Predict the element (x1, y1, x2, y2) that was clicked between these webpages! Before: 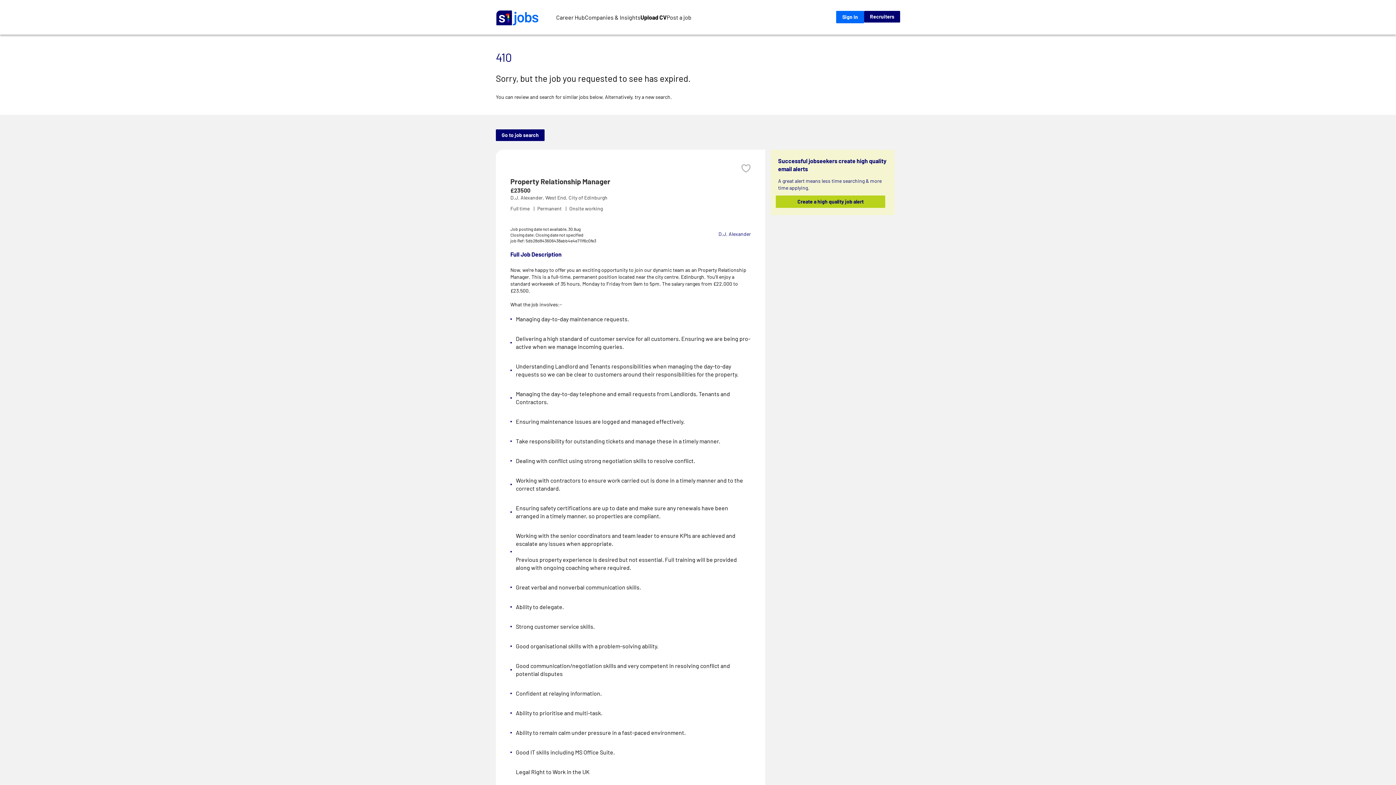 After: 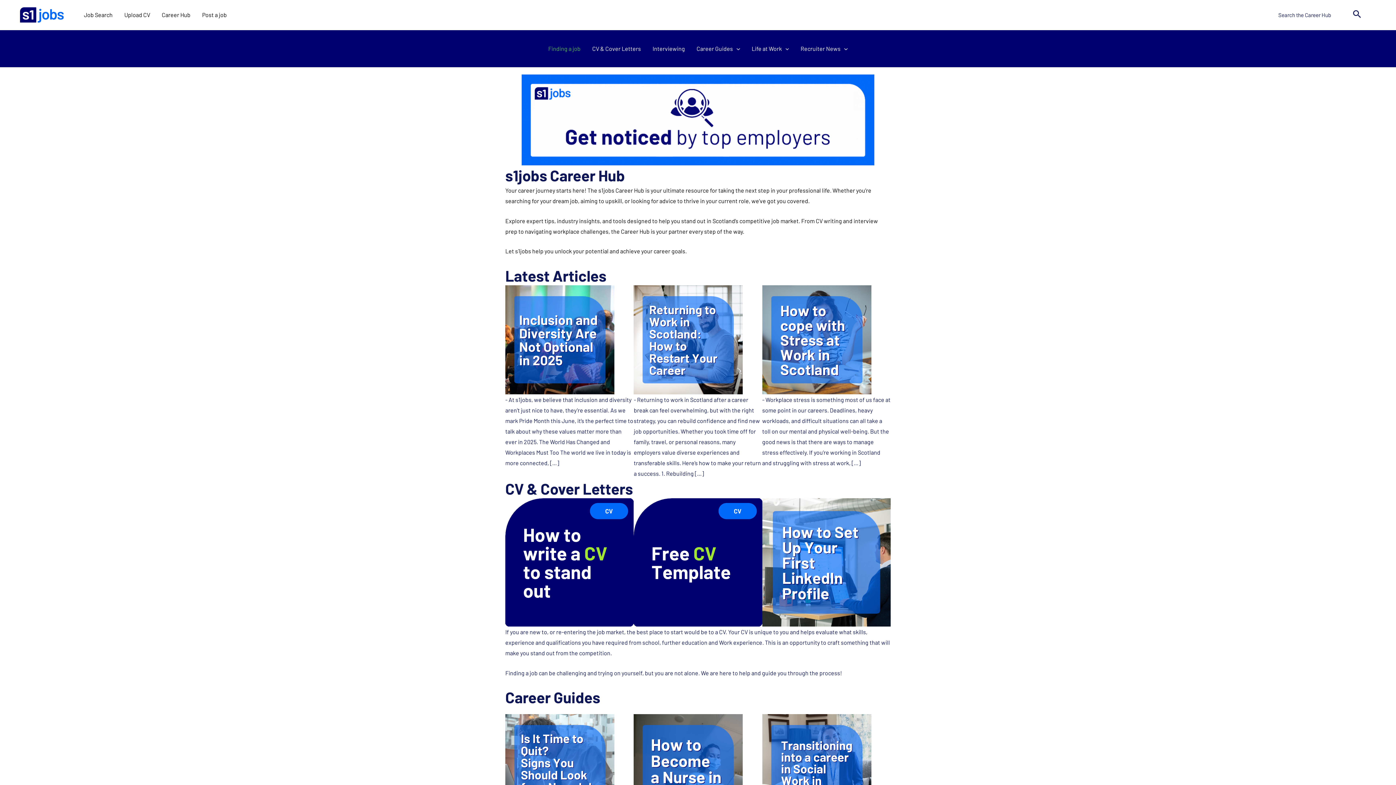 Action: label: Career Hub bbox: (556, 9, 585, 24)